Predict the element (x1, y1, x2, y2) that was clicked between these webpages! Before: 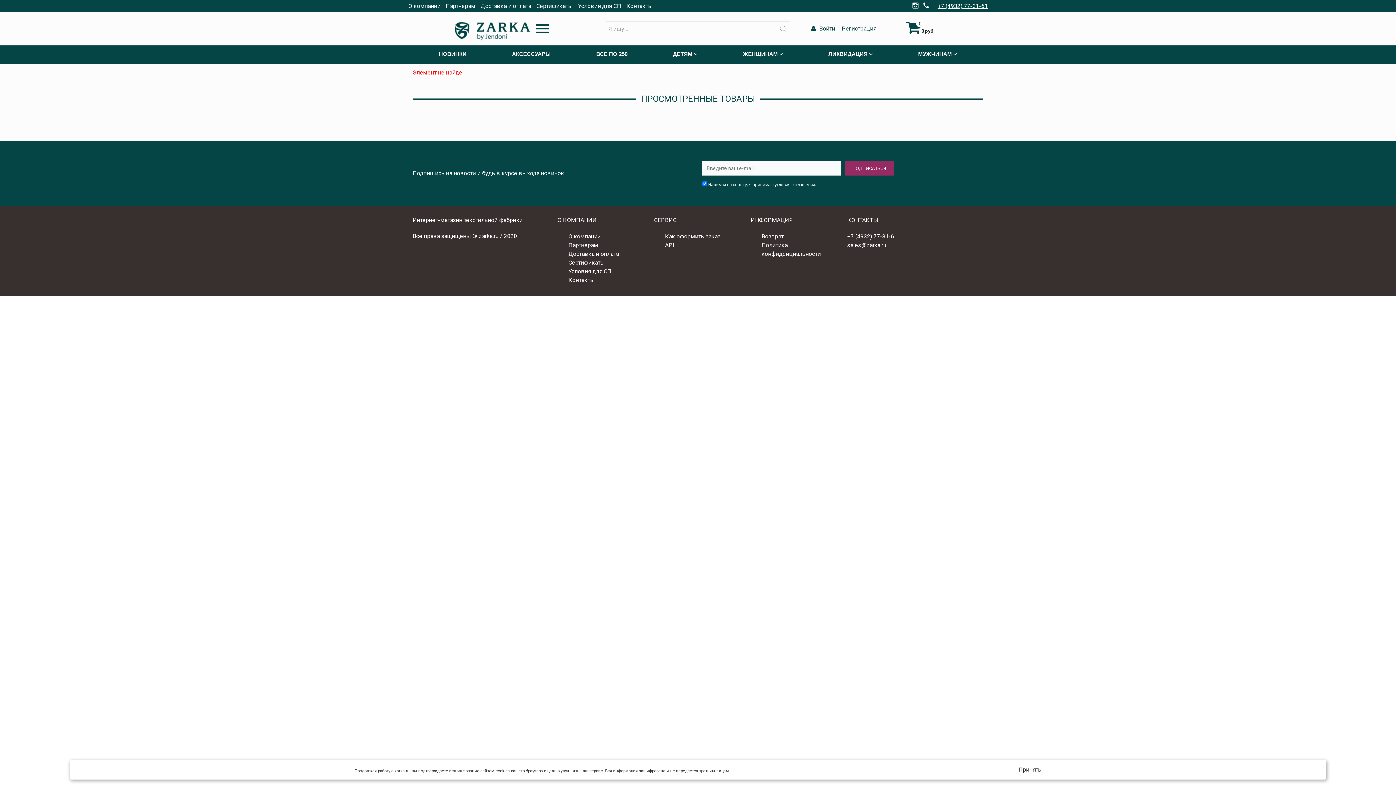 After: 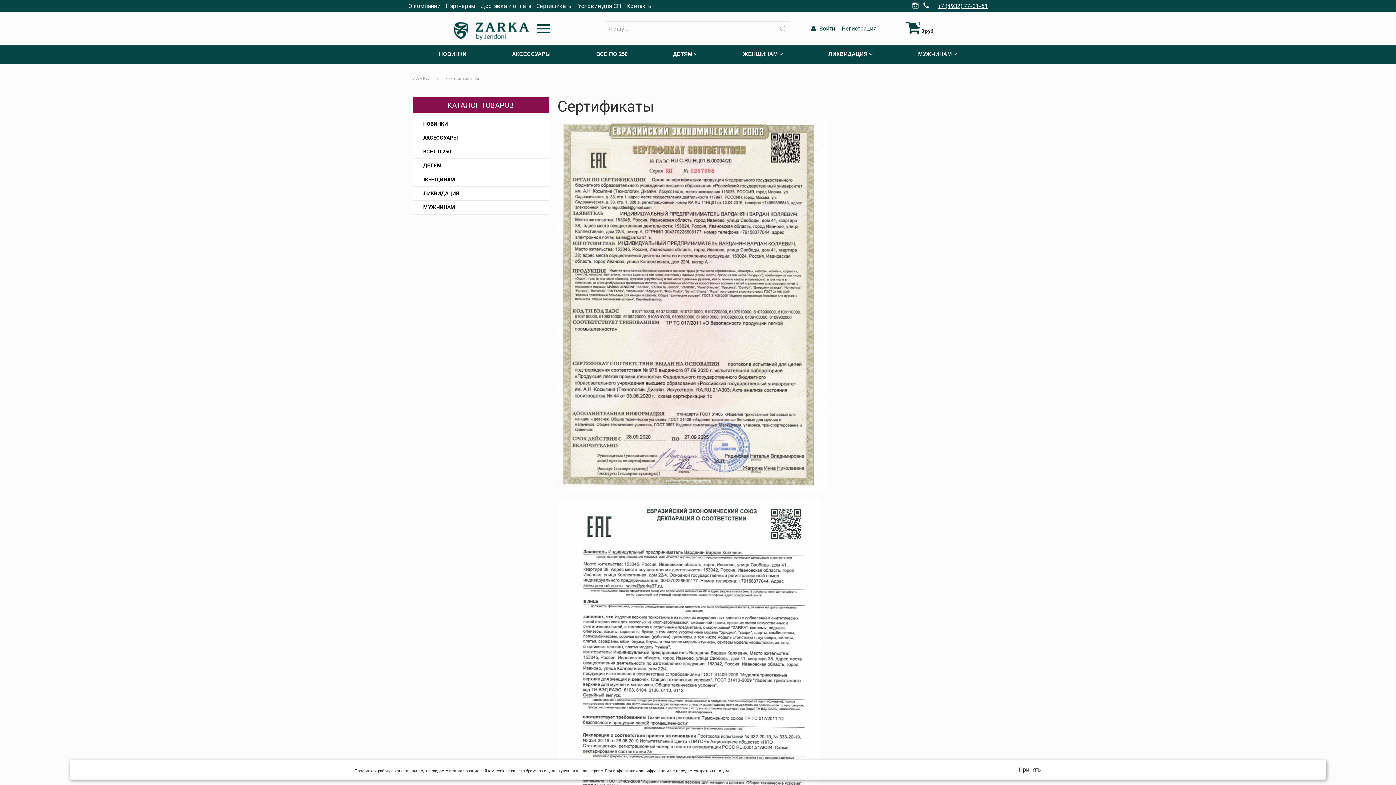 Action: bbox: (536, 2, 573, 9) label: Сертификаты